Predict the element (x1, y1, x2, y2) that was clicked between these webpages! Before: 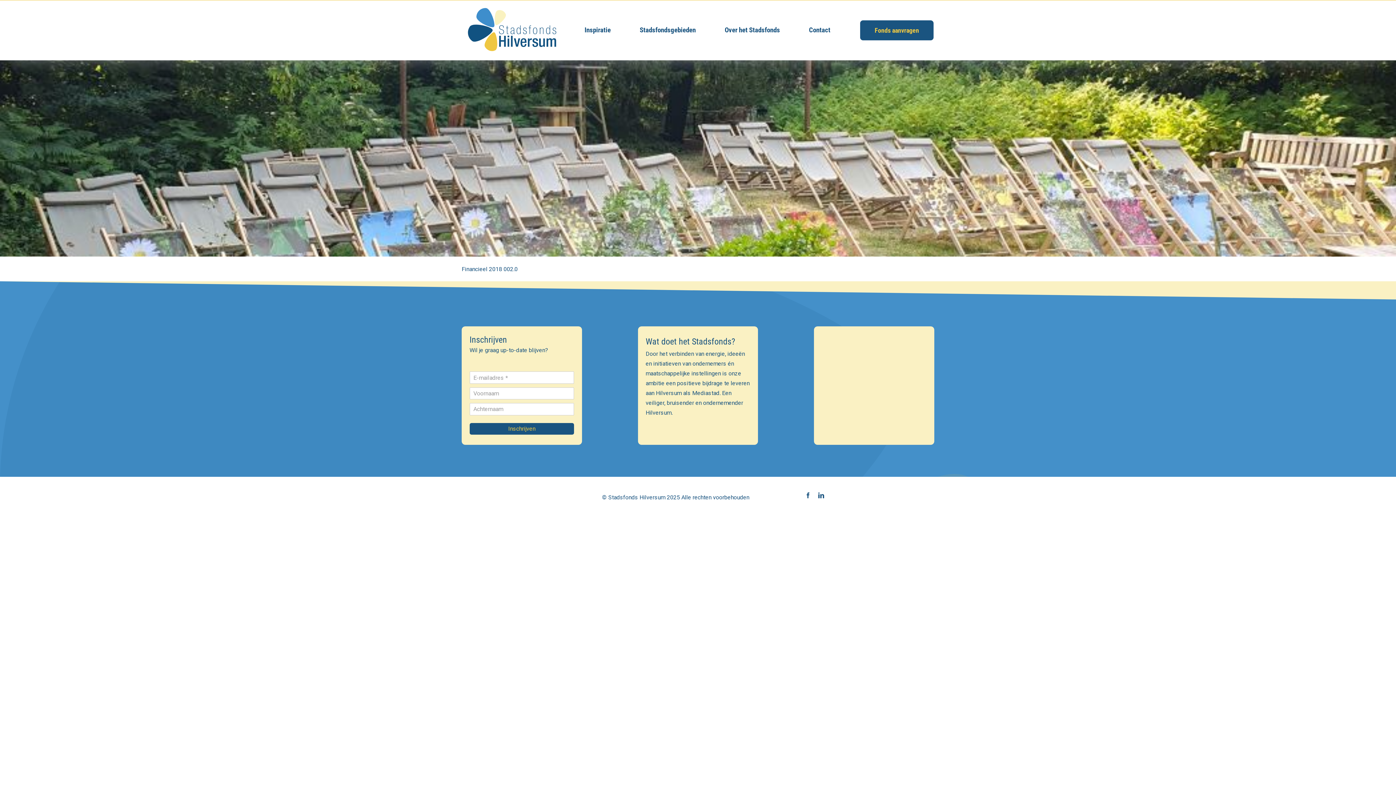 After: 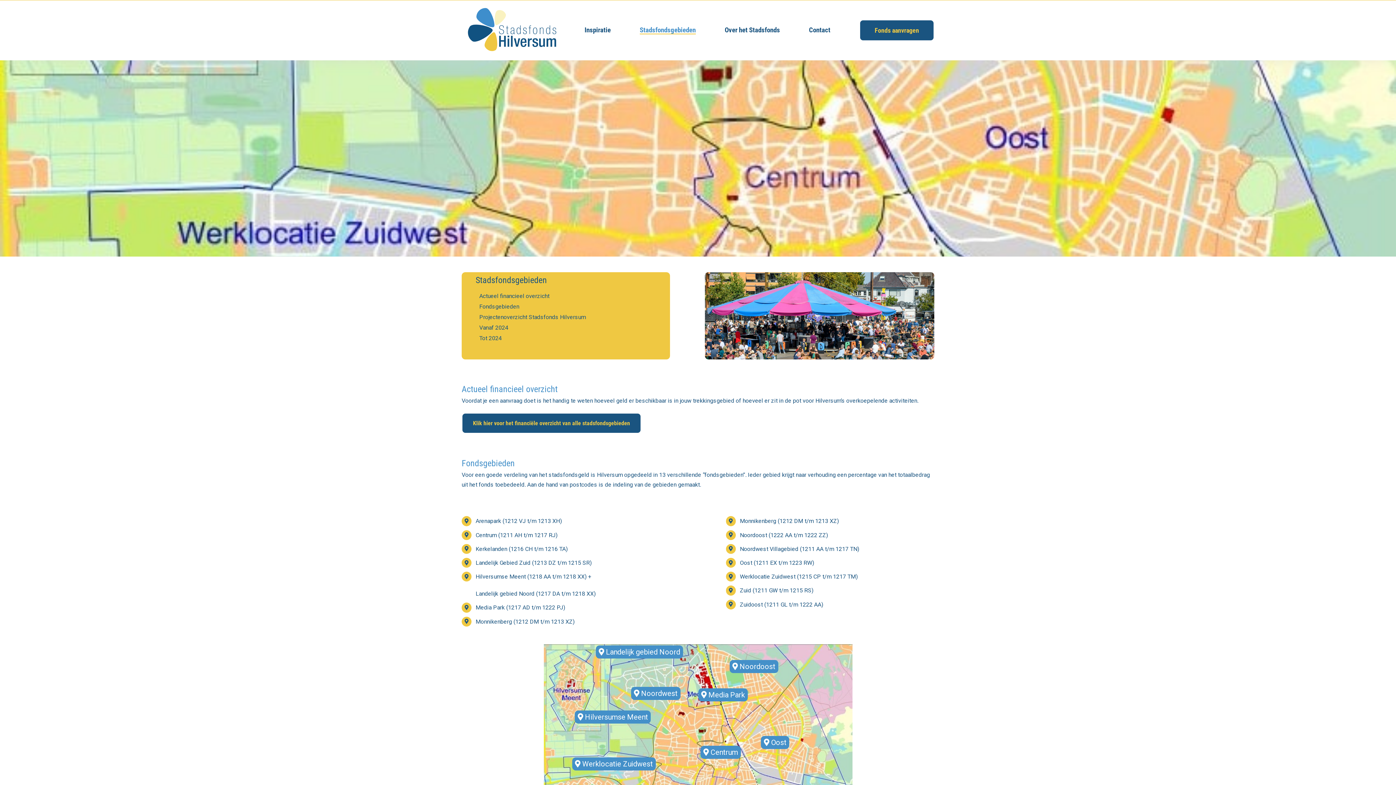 Action: label: Stadsfondsgebieden bbox: (639, 26, 695, 34)